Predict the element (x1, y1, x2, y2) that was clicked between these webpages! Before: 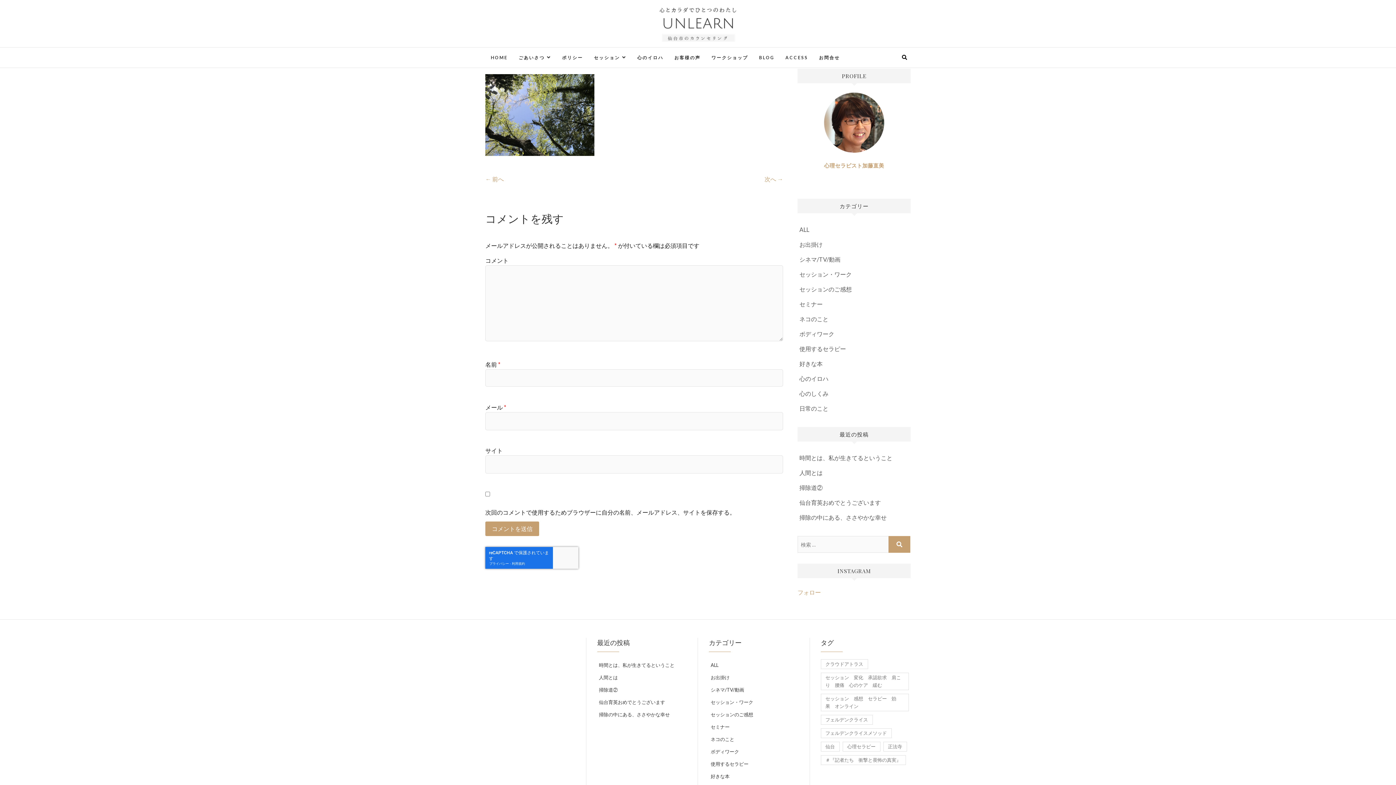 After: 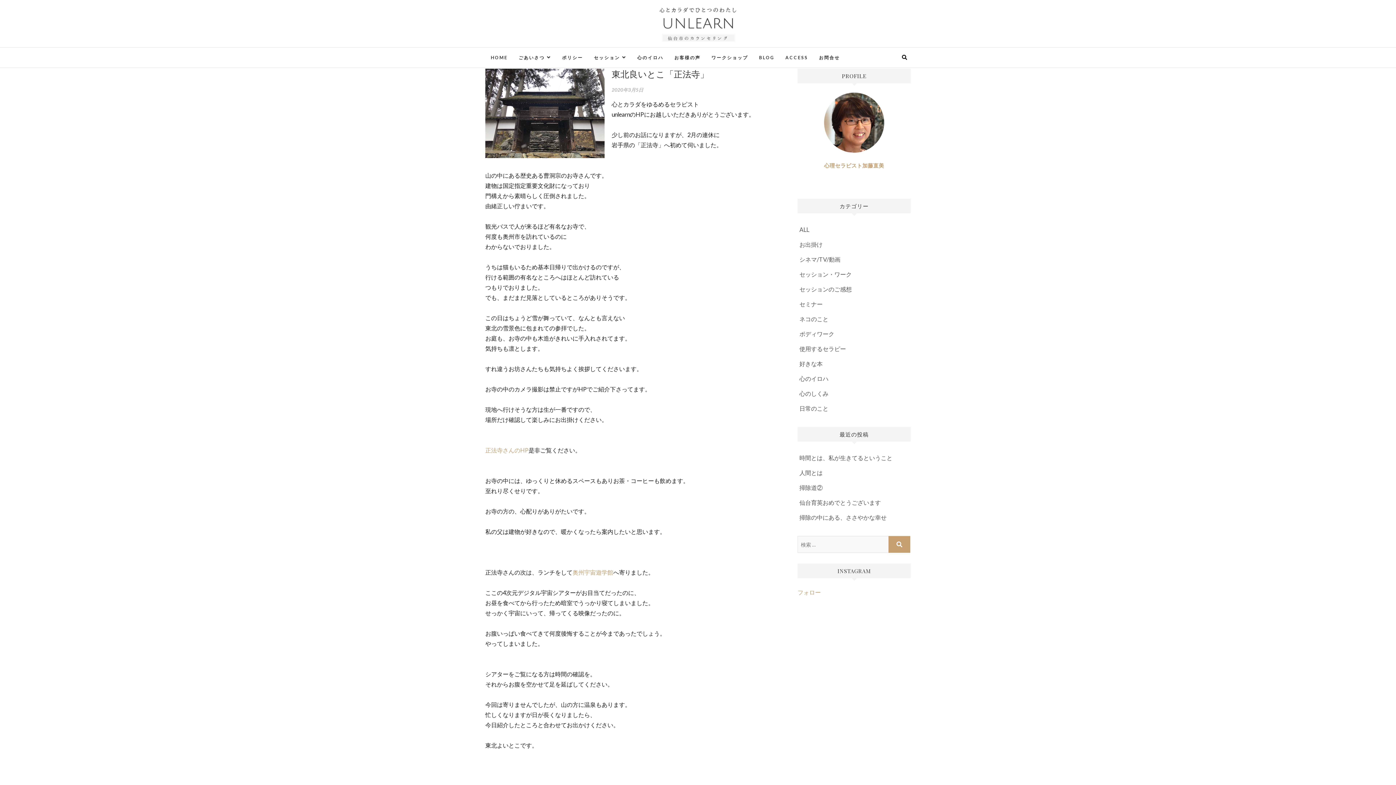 Action: bbox: (799, 241, 822, 248) label: お出掛け